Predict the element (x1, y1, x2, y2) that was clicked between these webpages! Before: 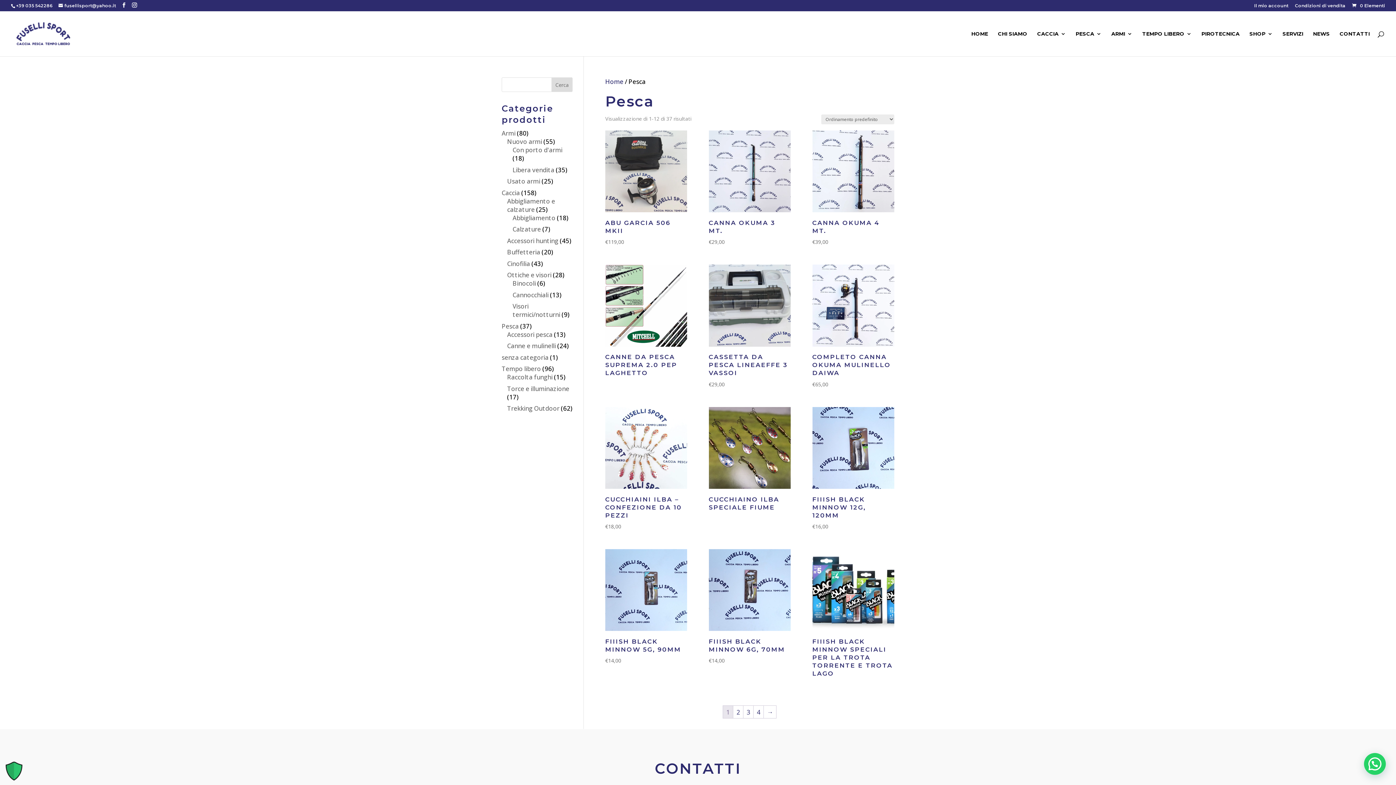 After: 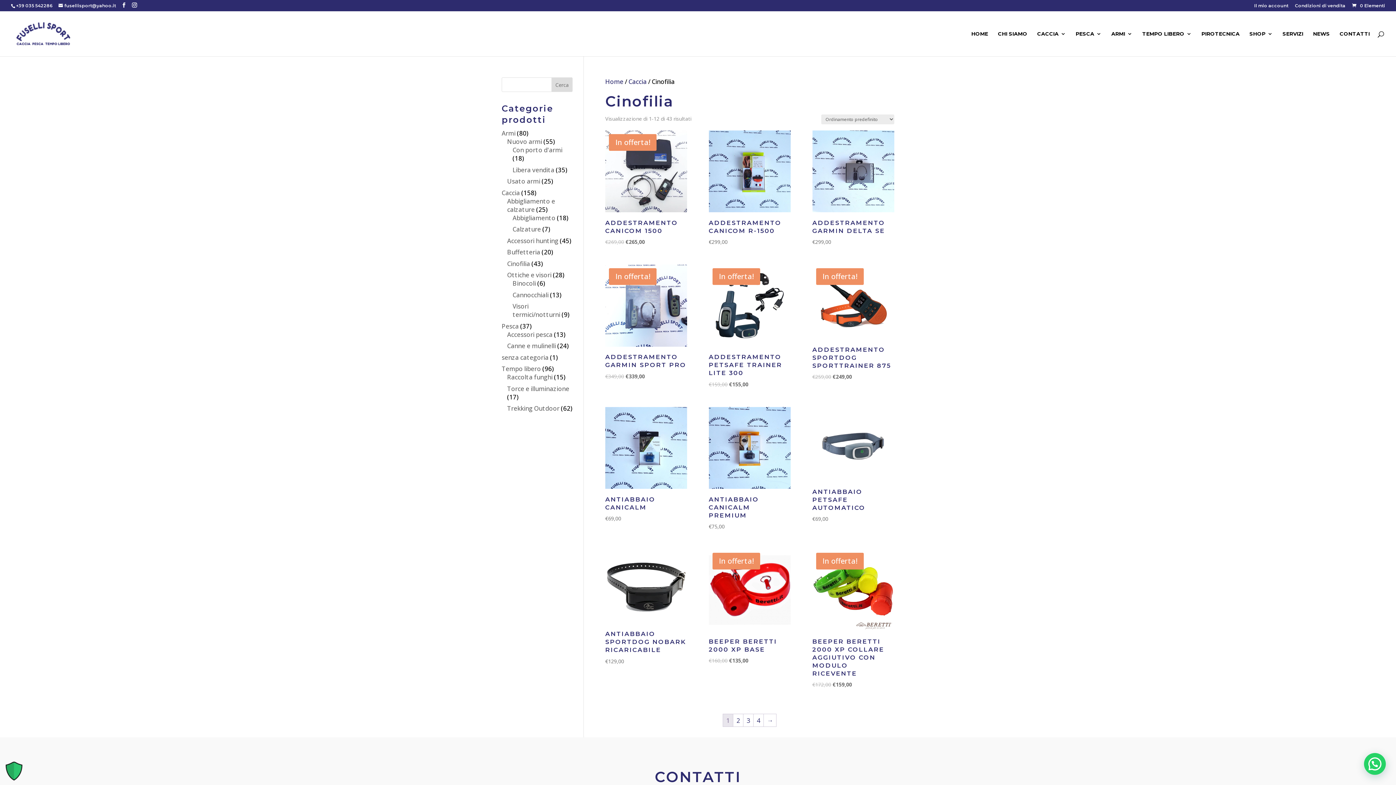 Action: bbox: (507, 259, 530, 267) label: Cinofilia